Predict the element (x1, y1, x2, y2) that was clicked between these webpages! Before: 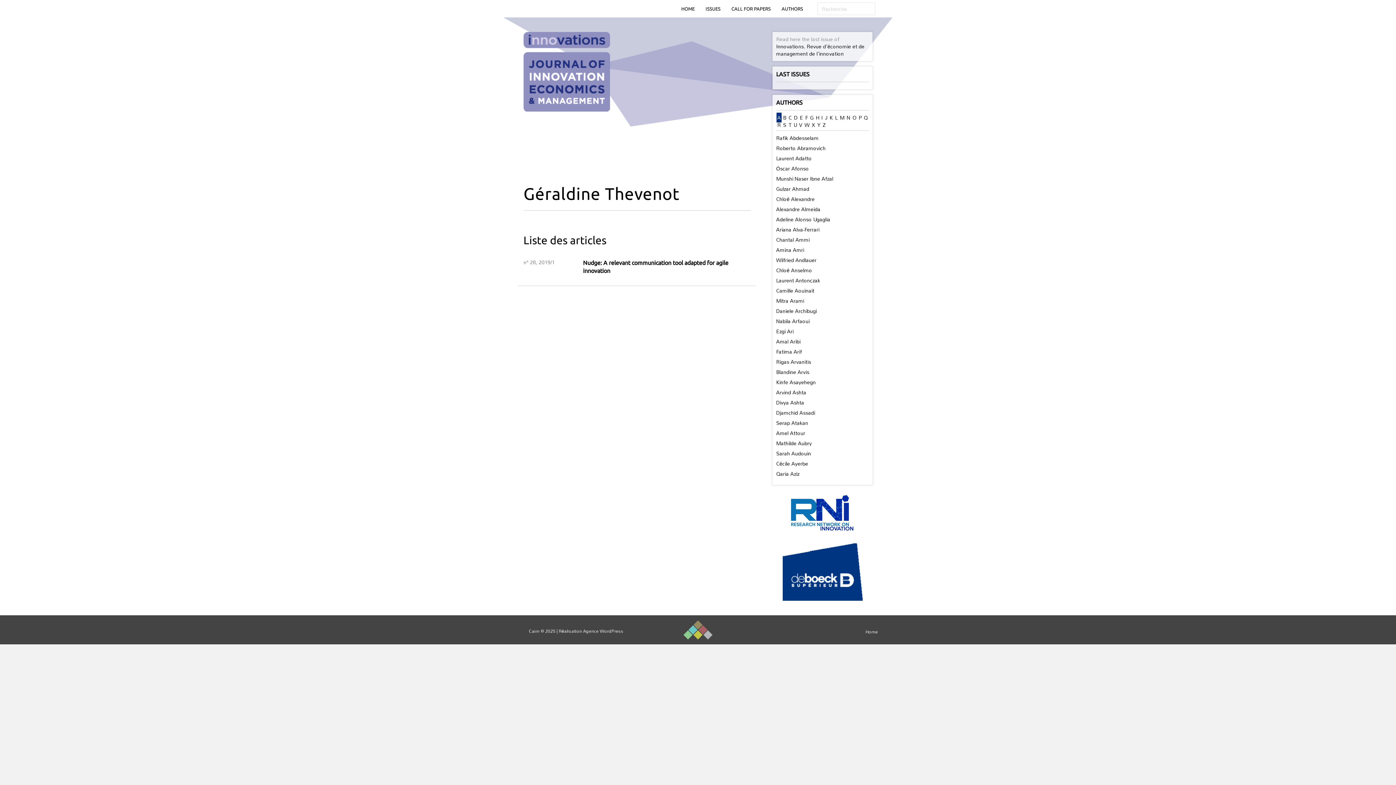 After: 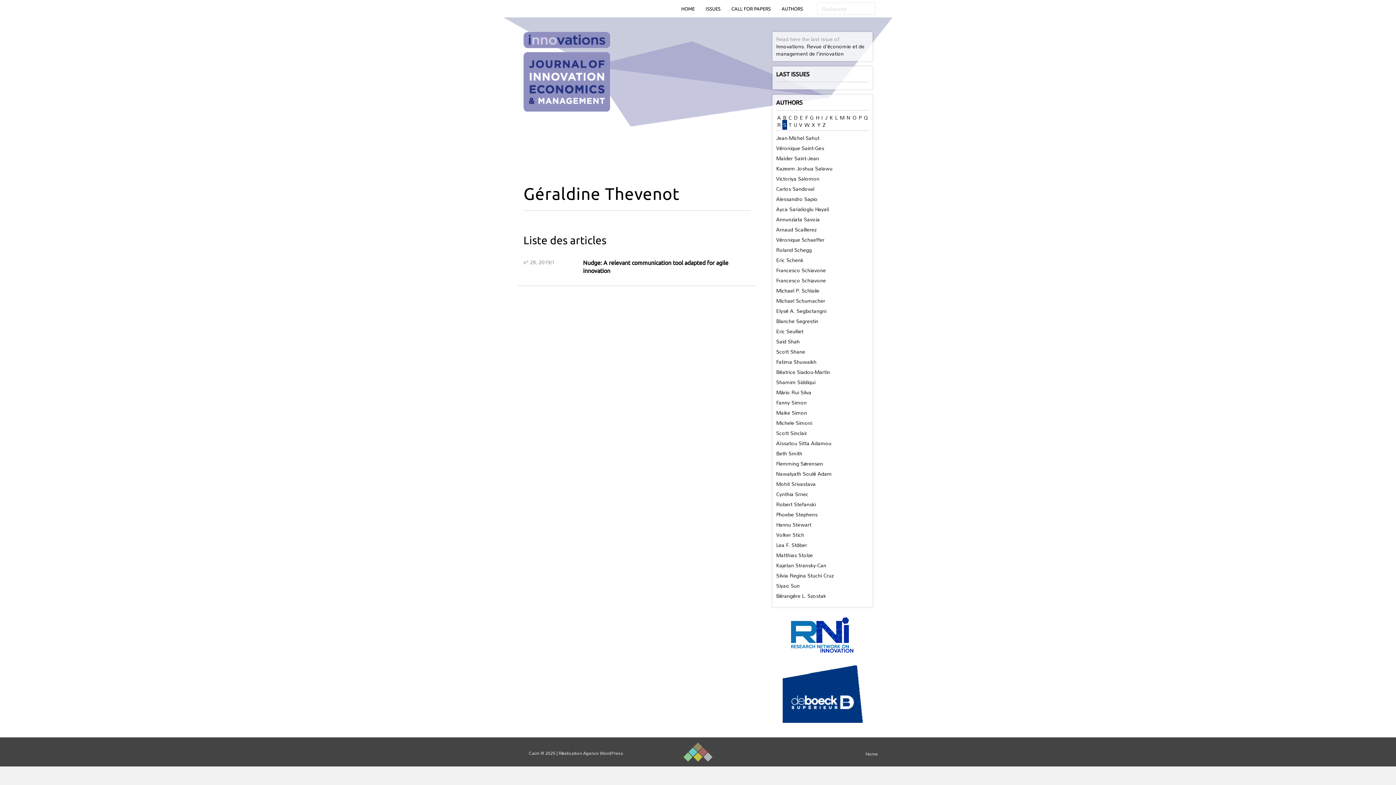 Action: bbox: (782, 120, 787, 129) label: S